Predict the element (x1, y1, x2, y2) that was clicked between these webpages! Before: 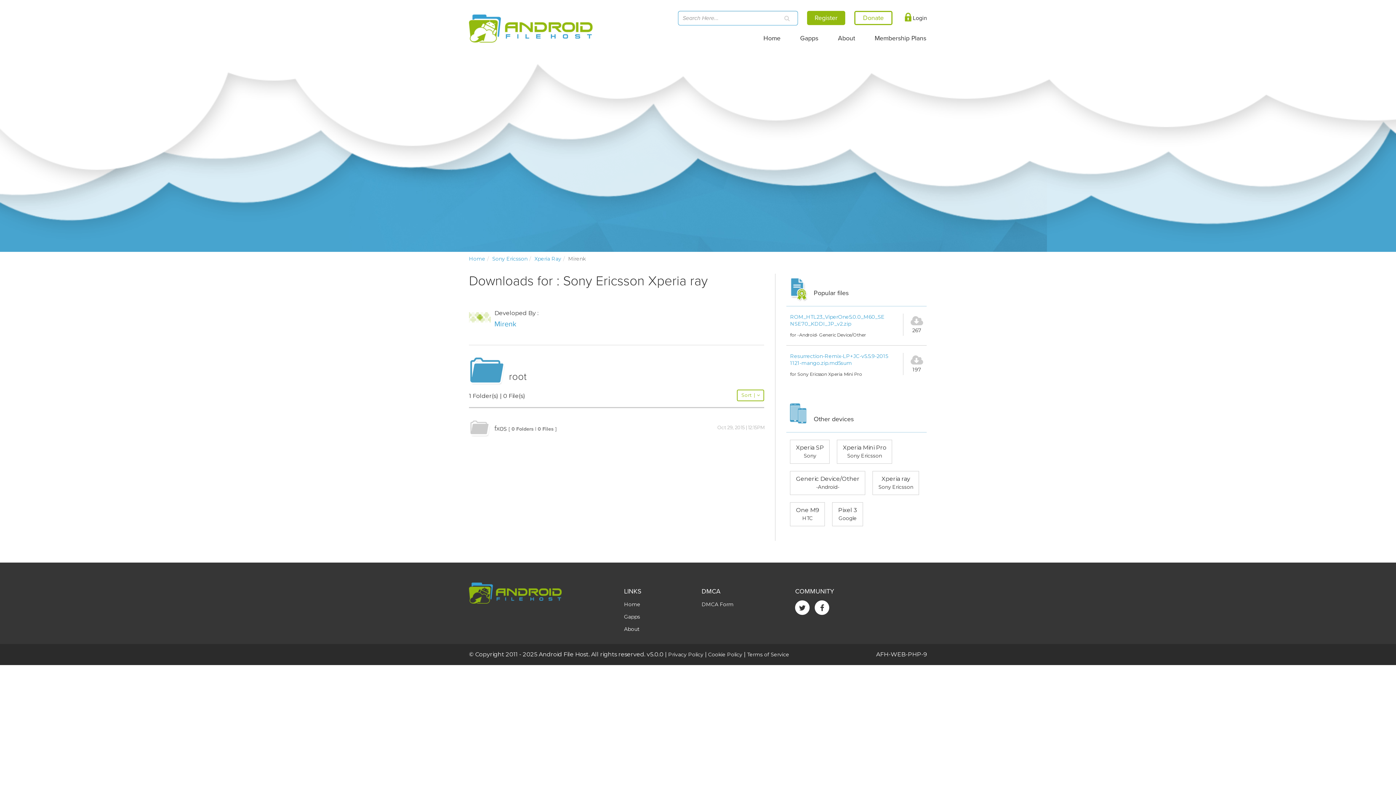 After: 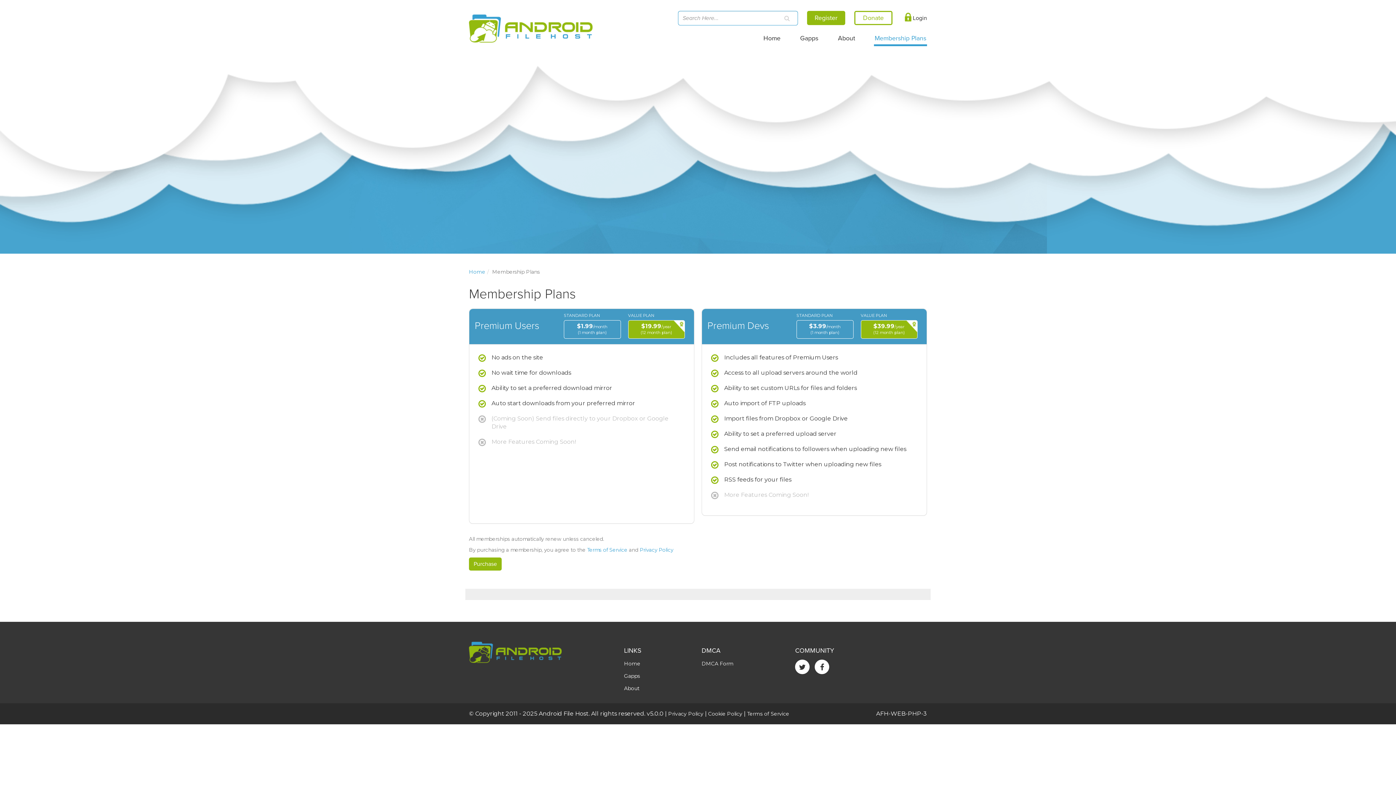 Action: bbox: (874, 25, 927, 44) label: Membership Plans